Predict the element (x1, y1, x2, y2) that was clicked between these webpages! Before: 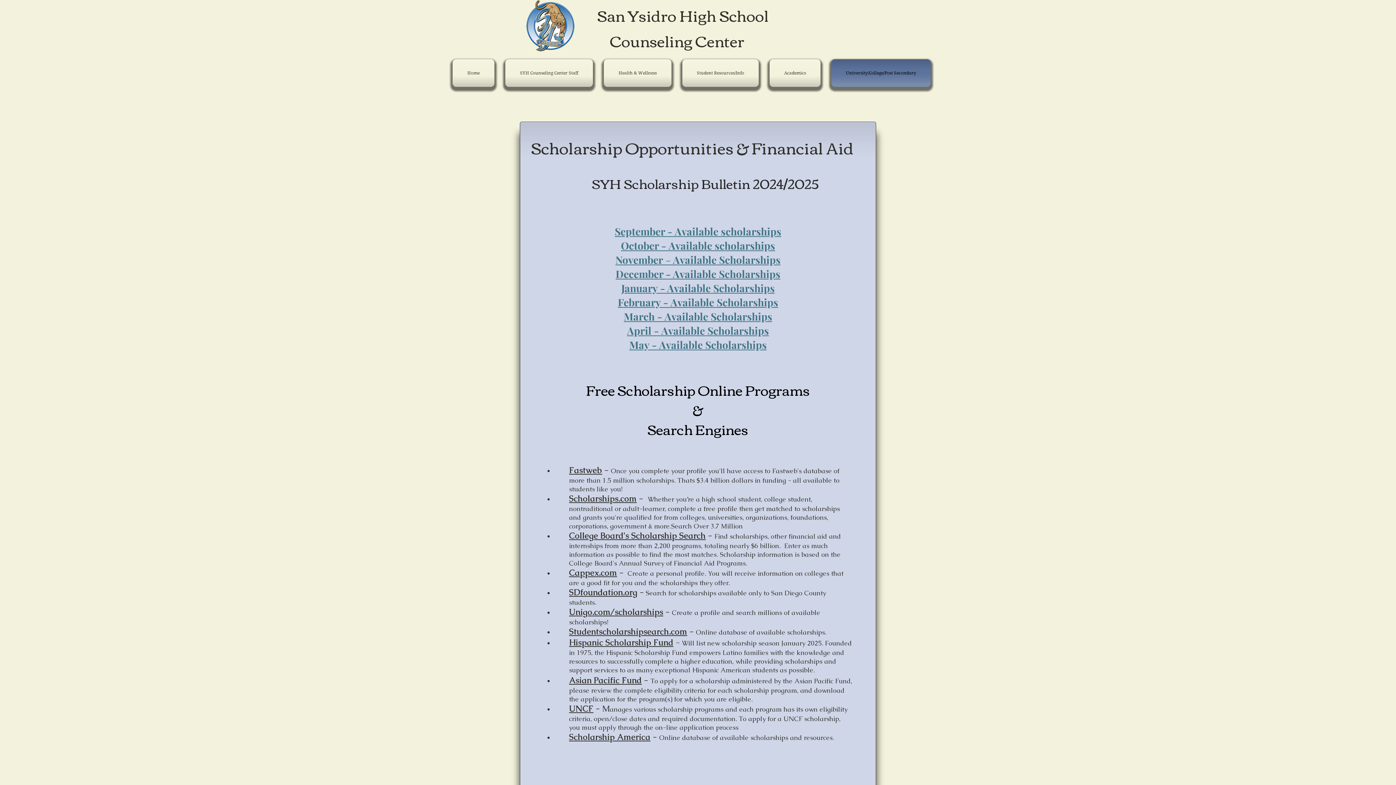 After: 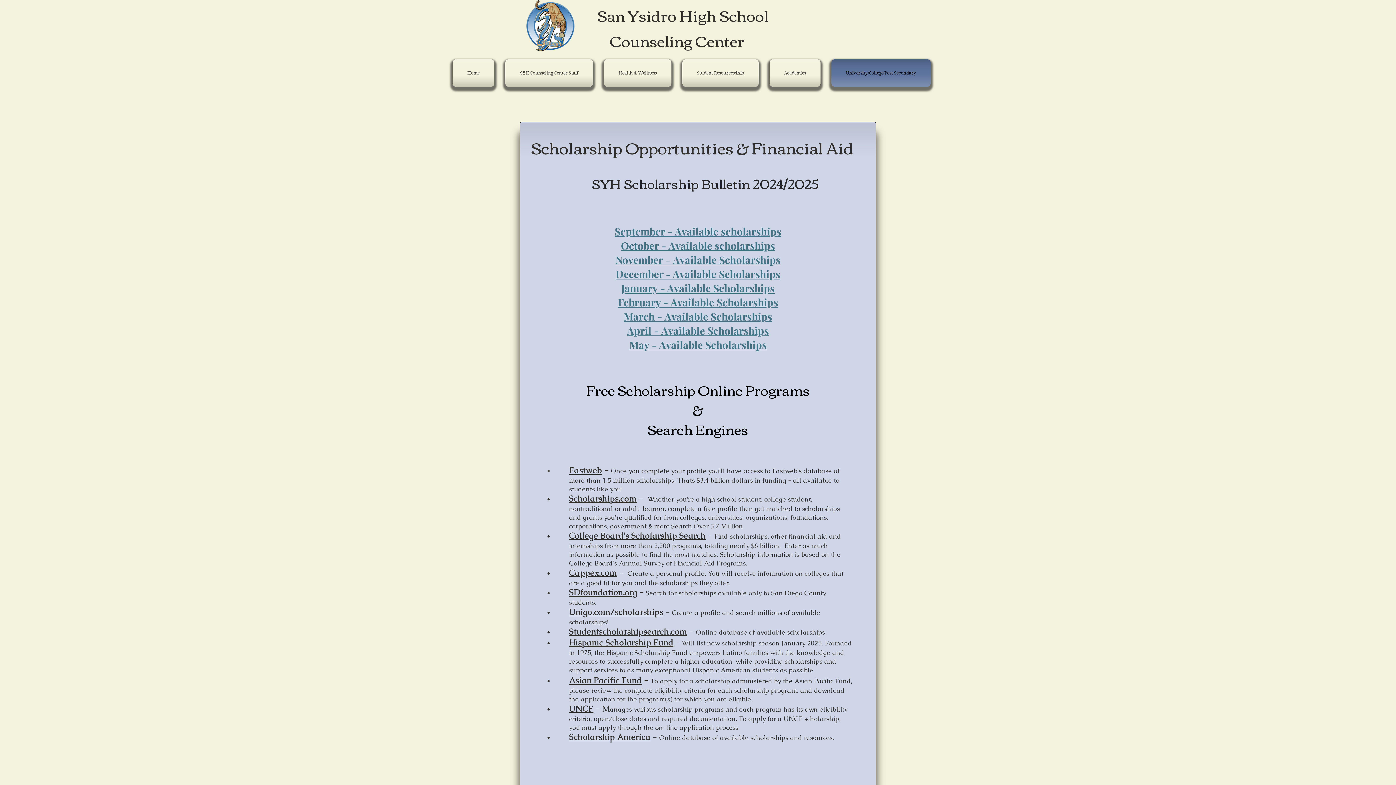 Action: label:  -  bbox: (617, 569, 625, 577)